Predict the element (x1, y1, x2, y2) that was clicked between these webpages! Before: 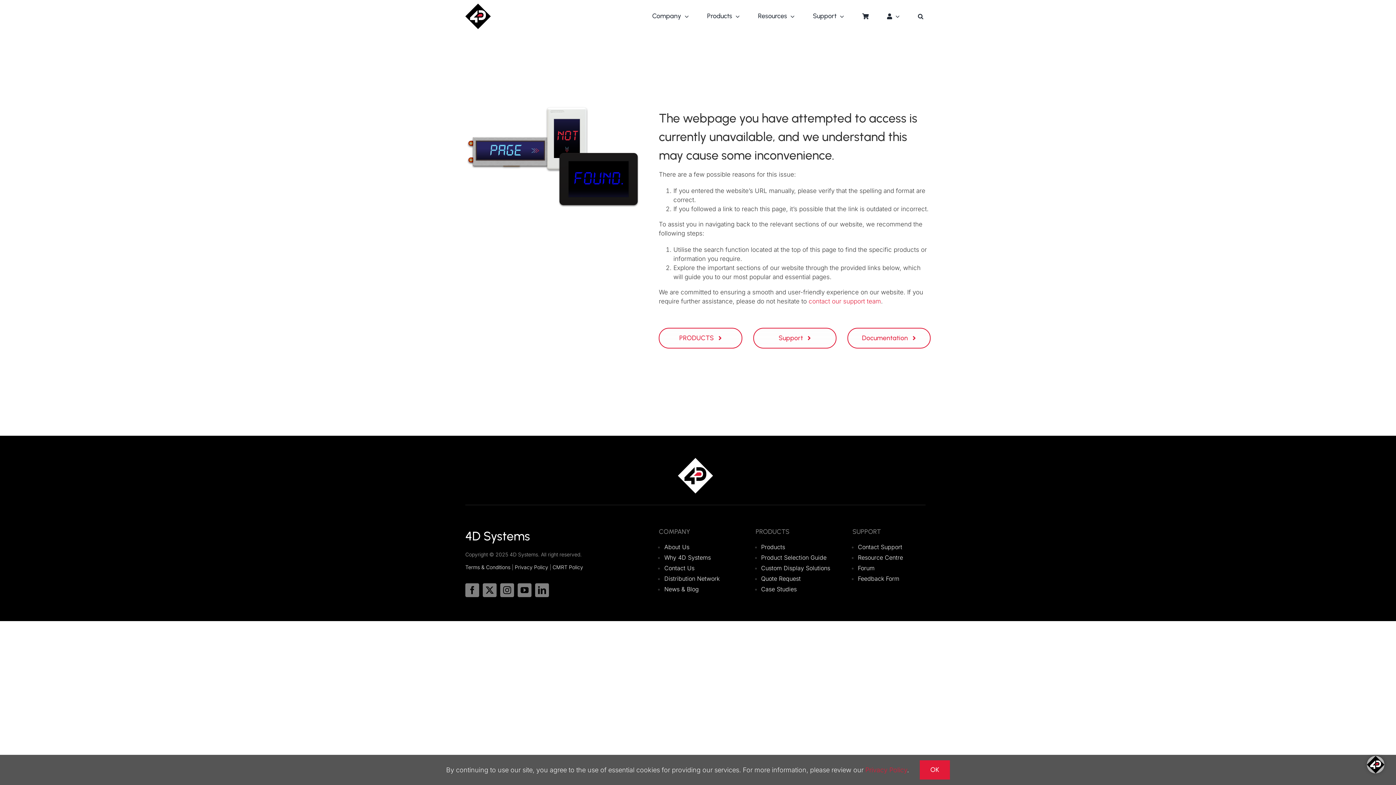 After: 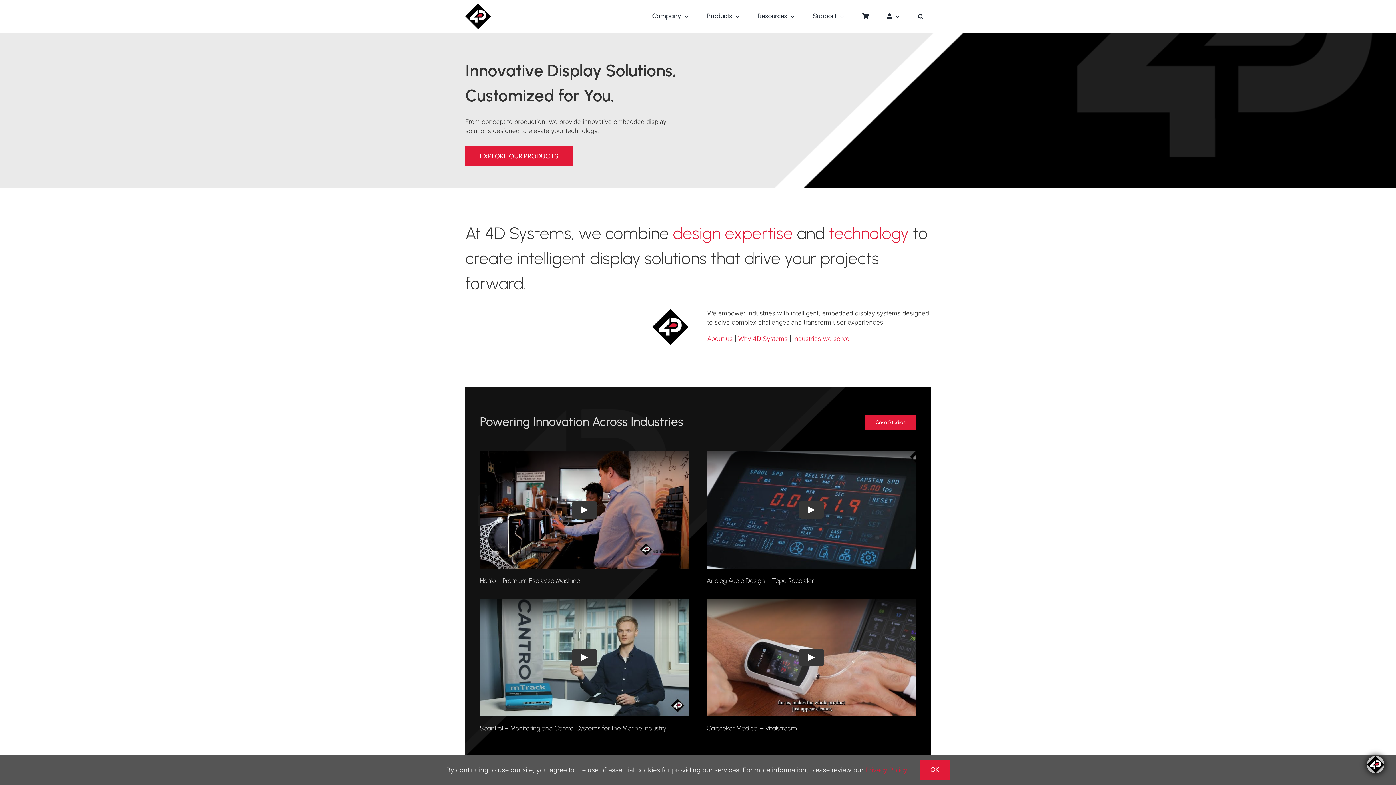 Action: bbox: (465, 2, 490, 10) label: logo_4DSystems